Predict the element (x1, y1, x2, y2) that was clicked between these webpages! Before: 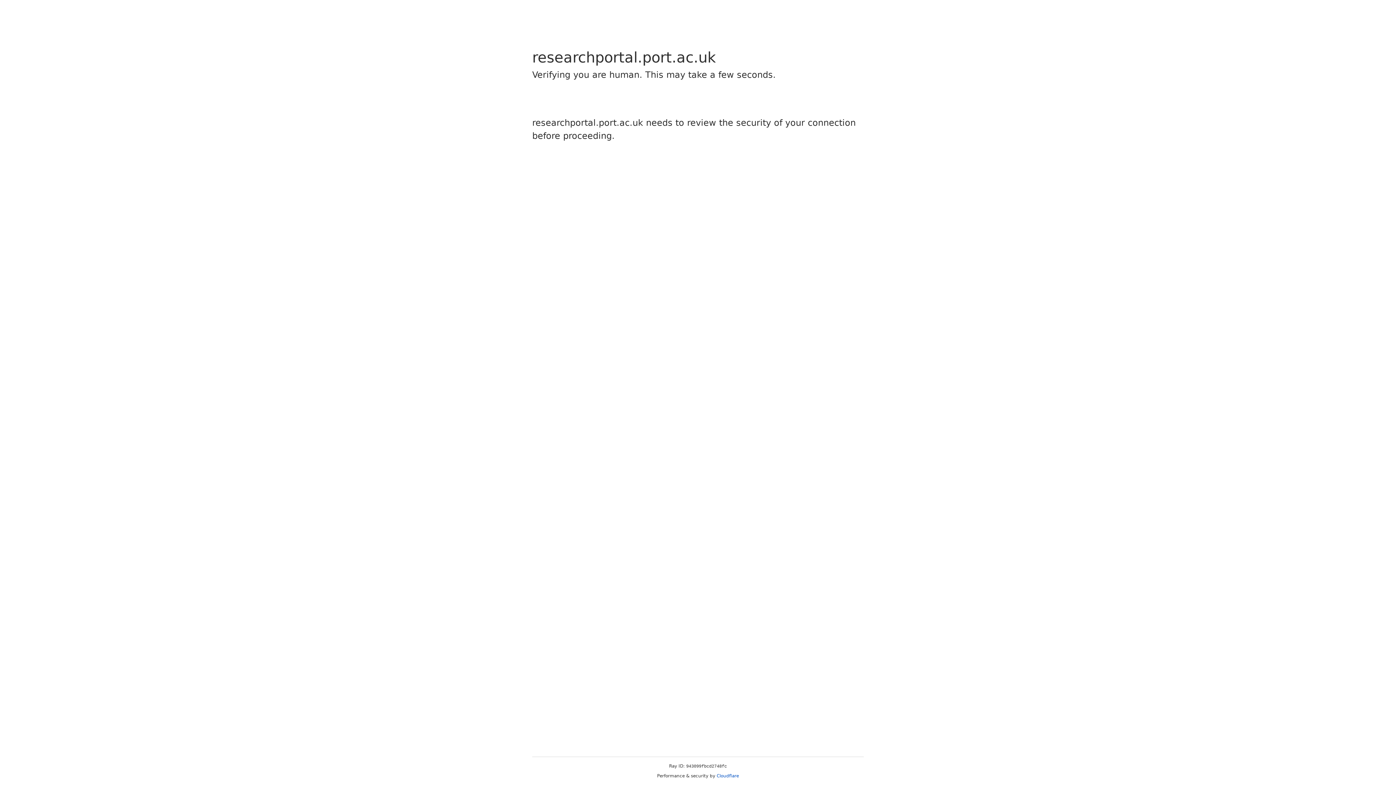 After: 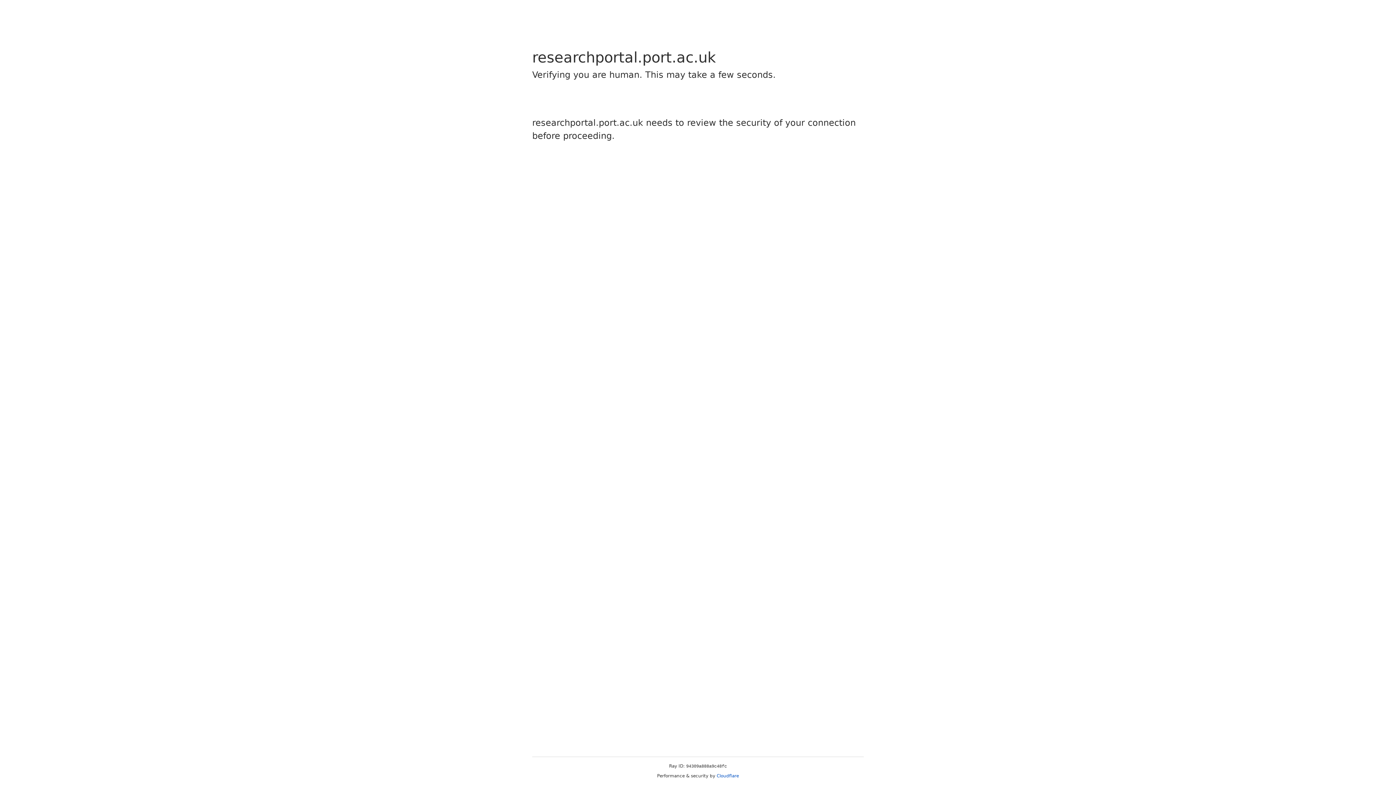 Action: bbox: (716, 773, 739, 778) label: Cloudflare